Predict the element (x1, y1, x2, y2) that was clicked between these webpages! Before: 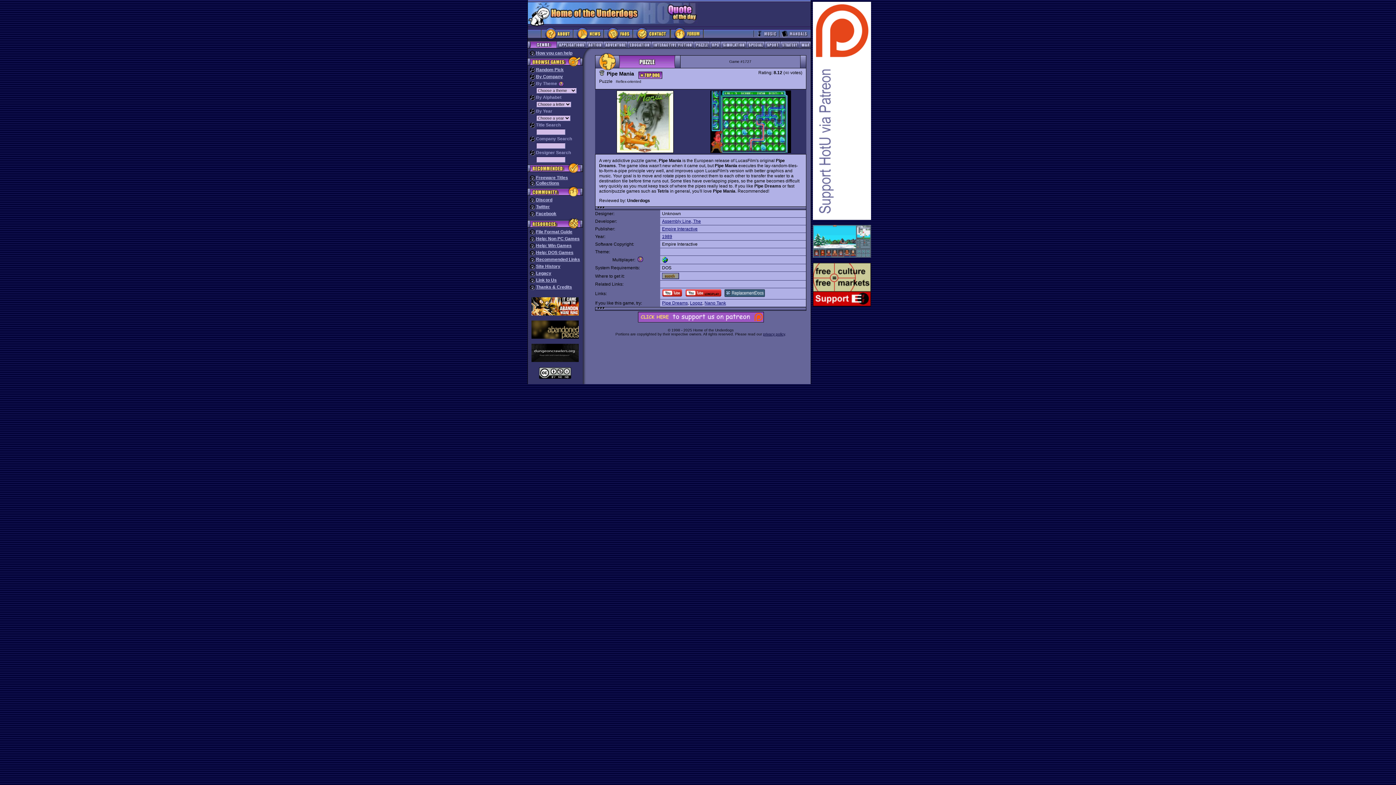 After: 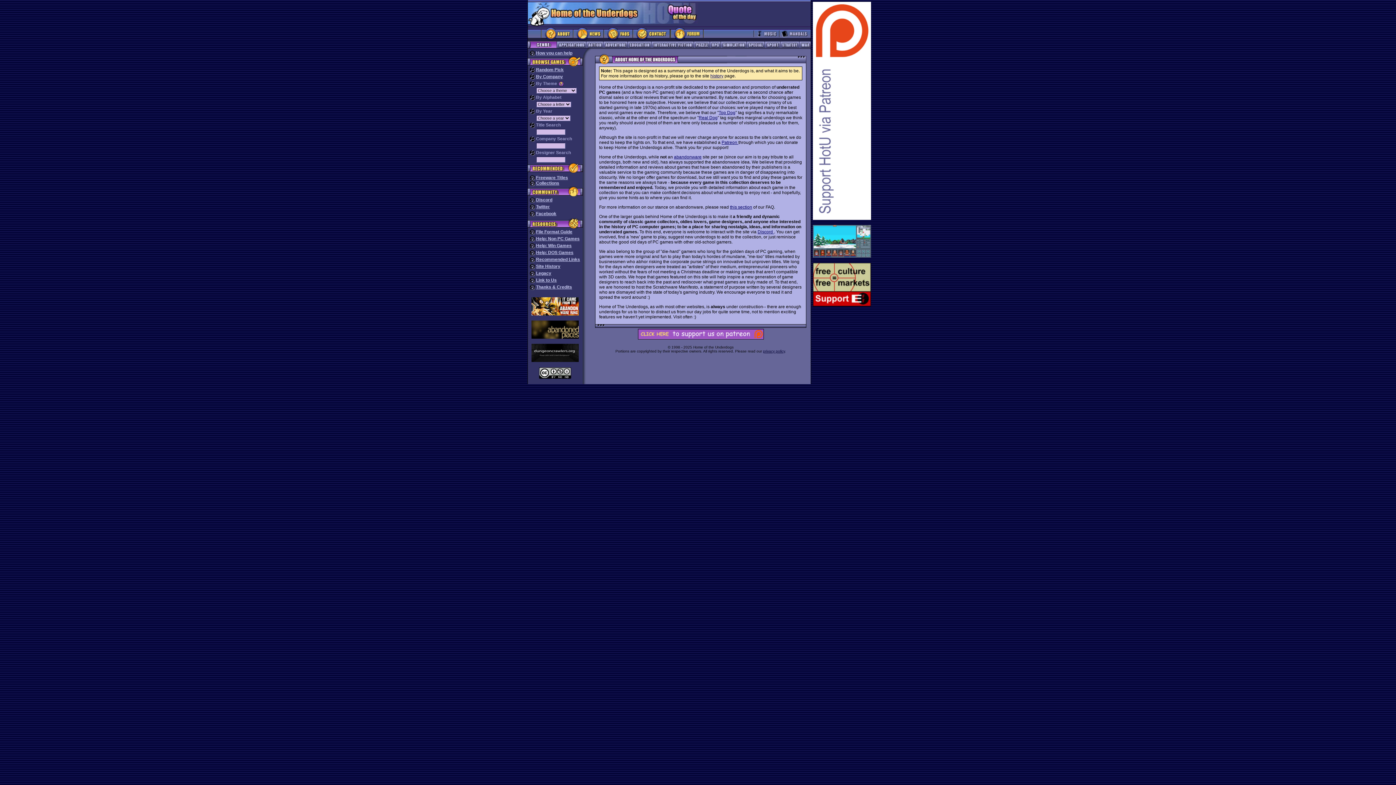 Action: bbox: (540, 37, 572, 42)